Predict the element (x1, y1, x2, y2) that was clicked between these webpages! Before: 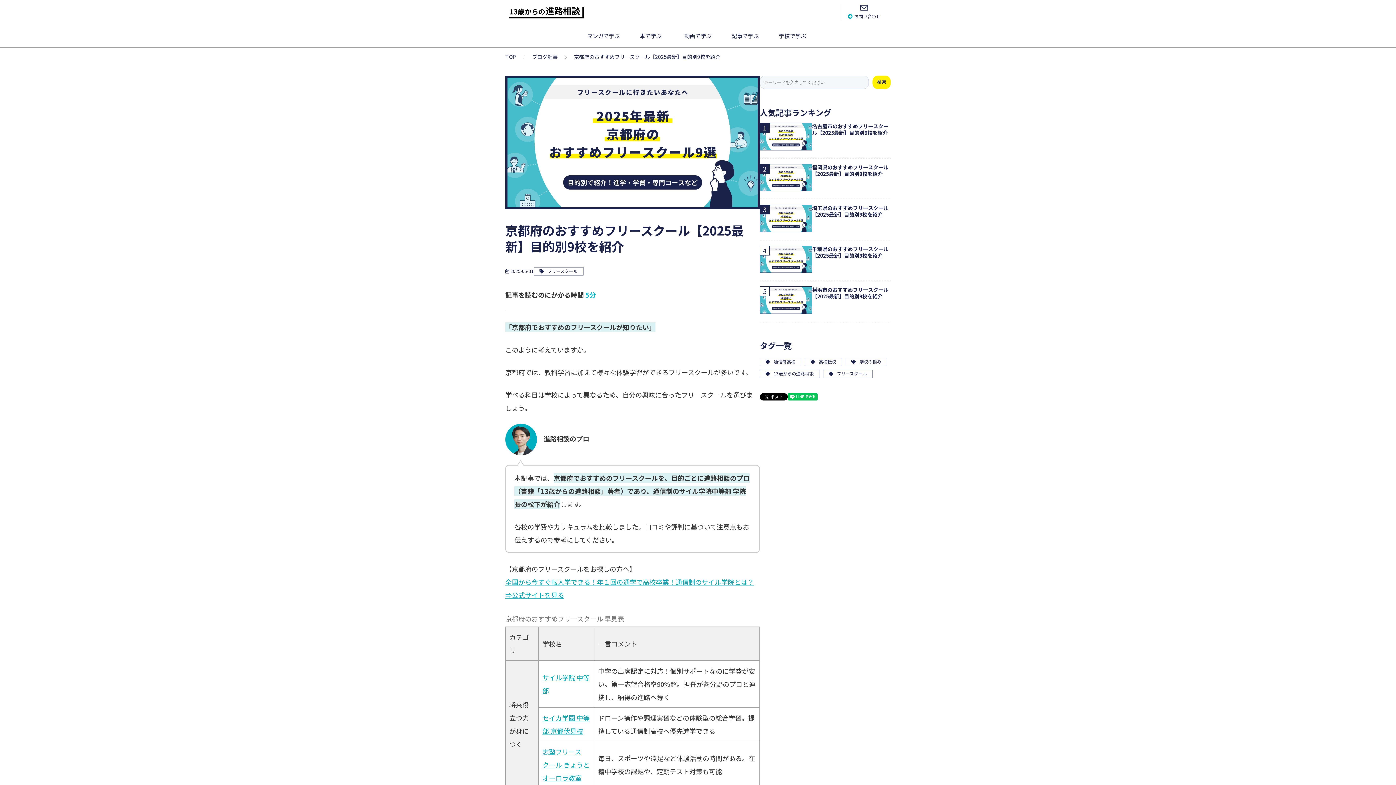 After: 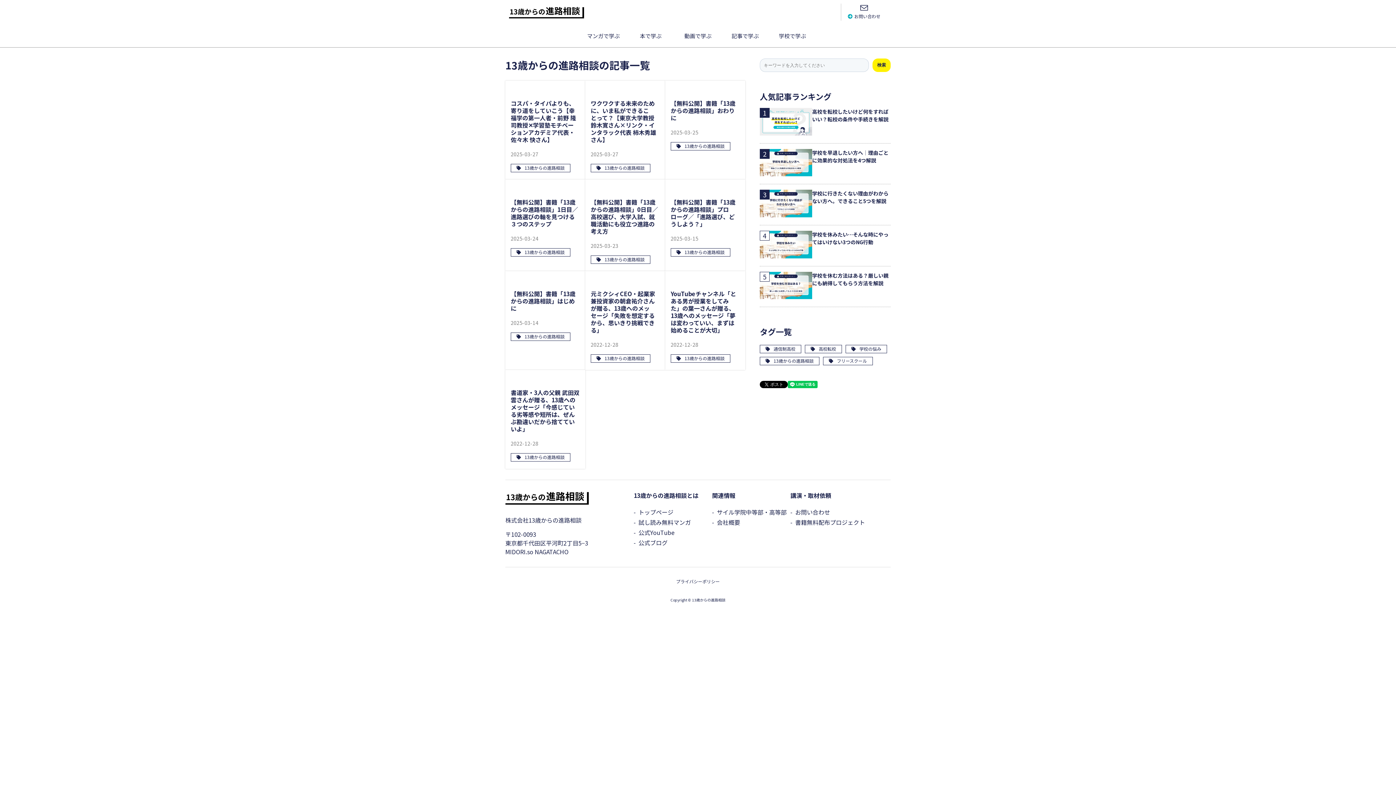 Action: label: 13歳からの進路相談 bbox: (760, 369, 819, 378)